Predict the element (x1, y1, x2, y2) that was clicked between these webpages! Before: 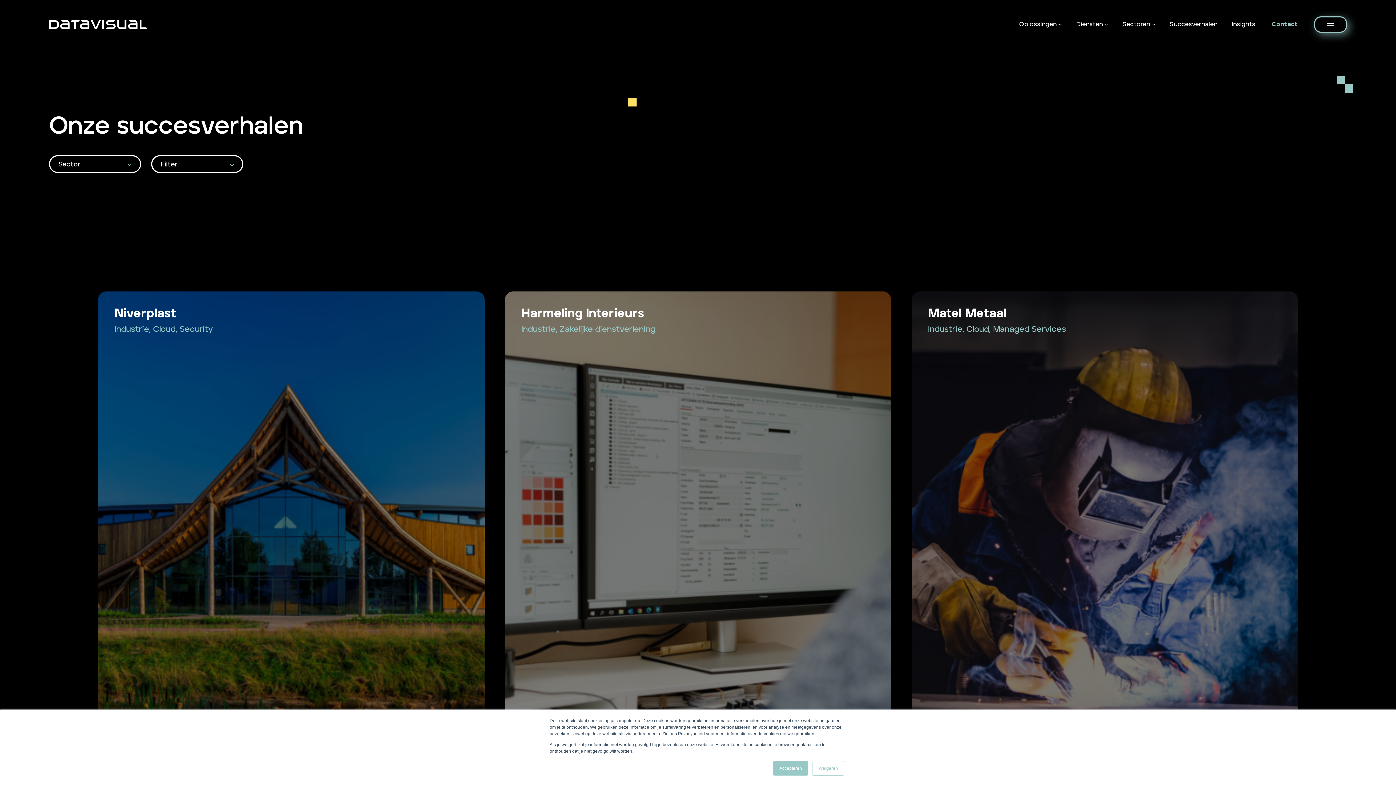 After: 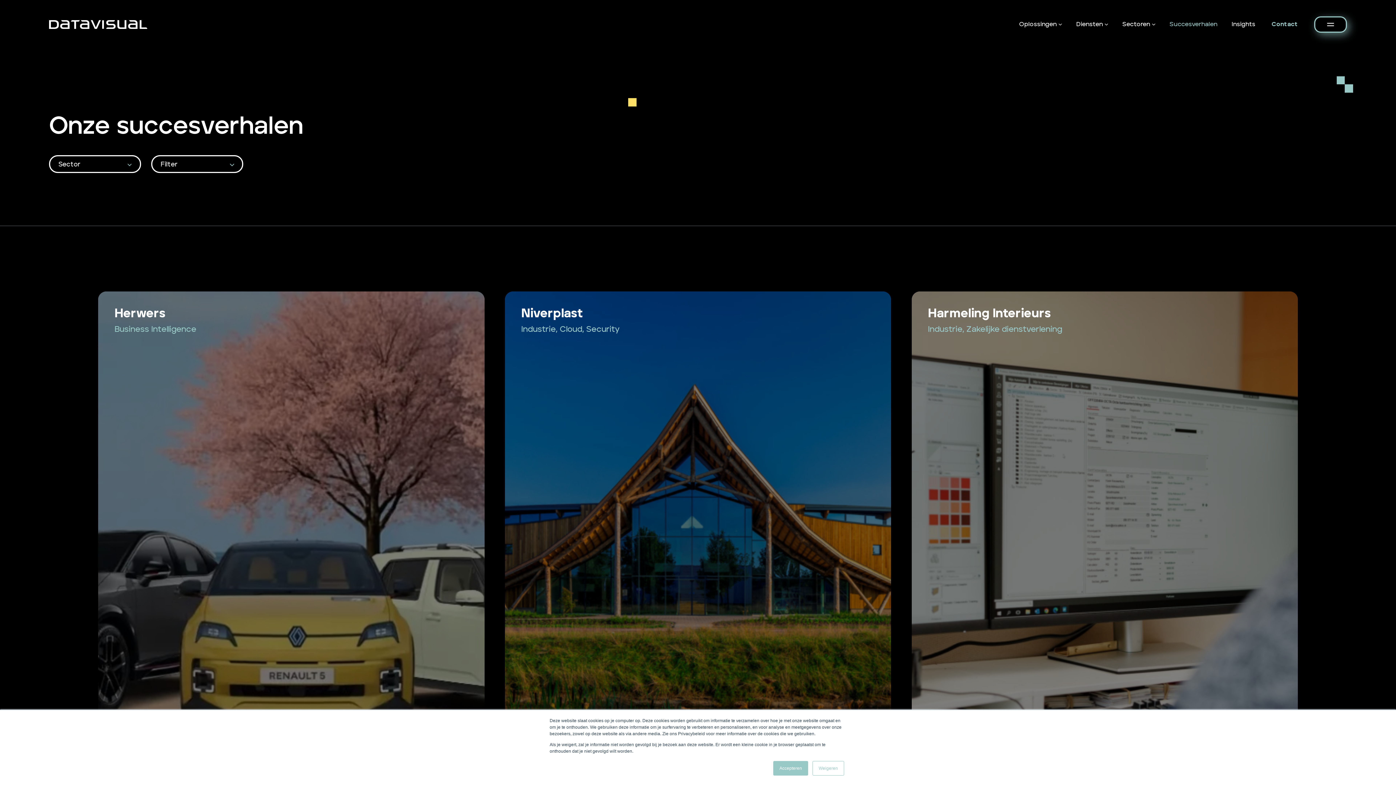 Action: label: Succesverhalen bbox: (1170, 20, 1217, 29)